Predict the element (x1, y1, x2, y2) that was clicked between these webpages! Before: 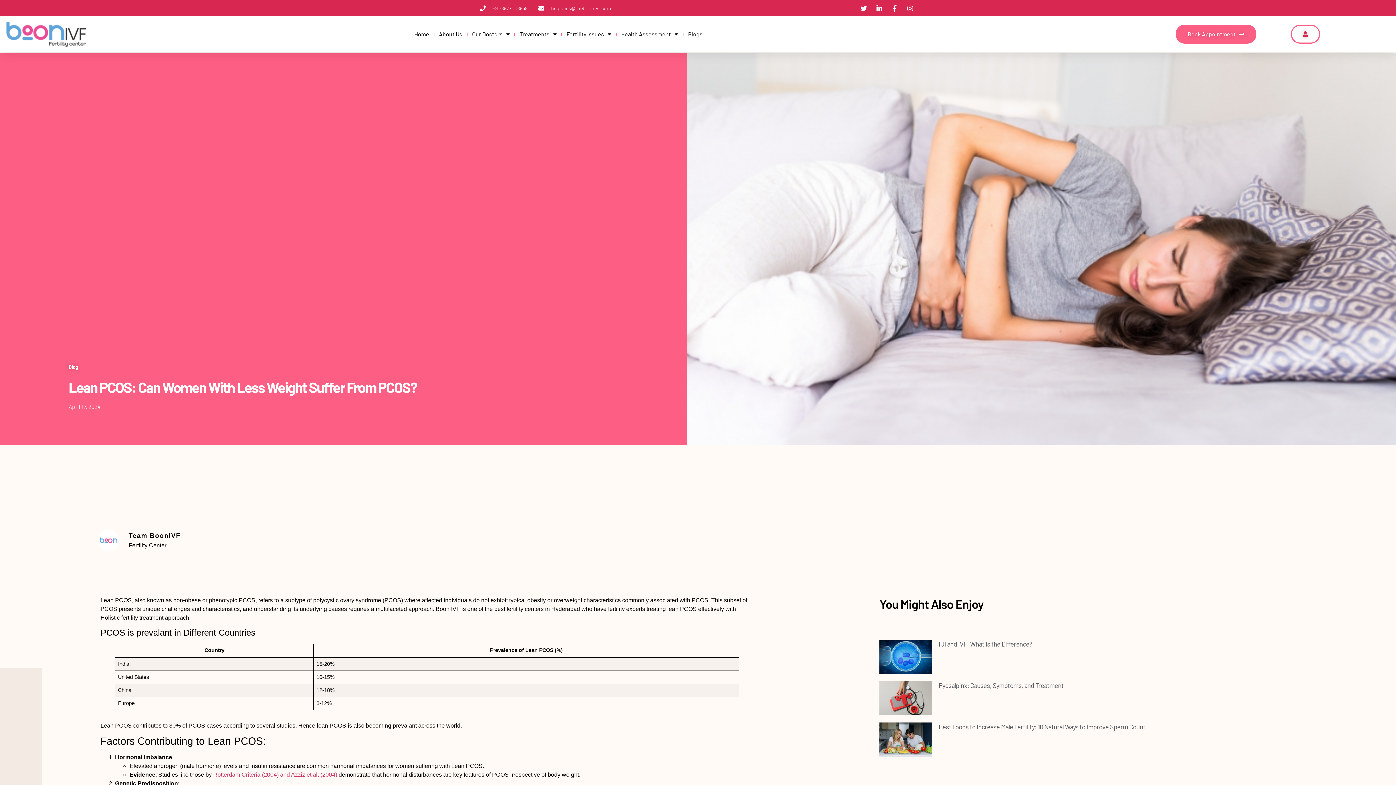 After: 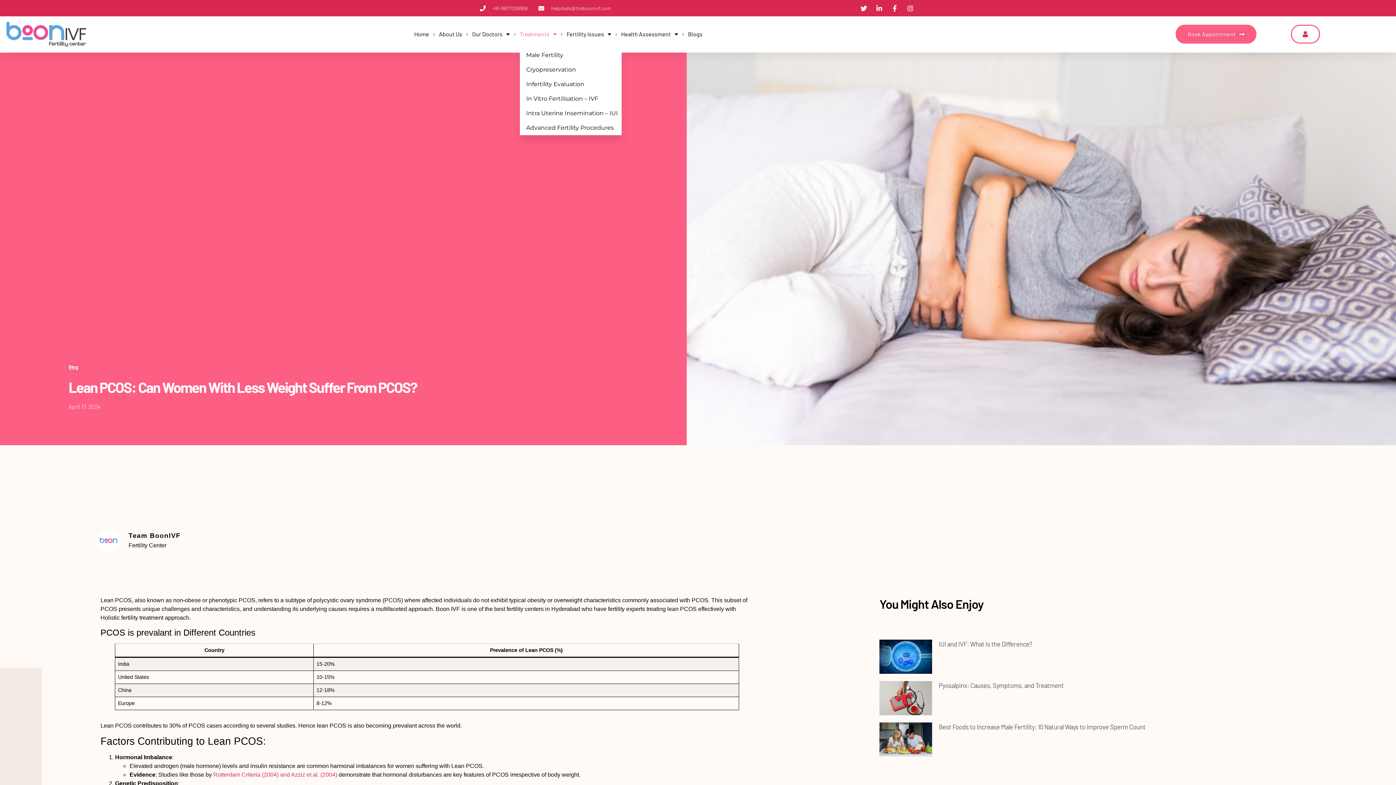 Action: bbox: (527, 25, 556, 42) label: Treatments